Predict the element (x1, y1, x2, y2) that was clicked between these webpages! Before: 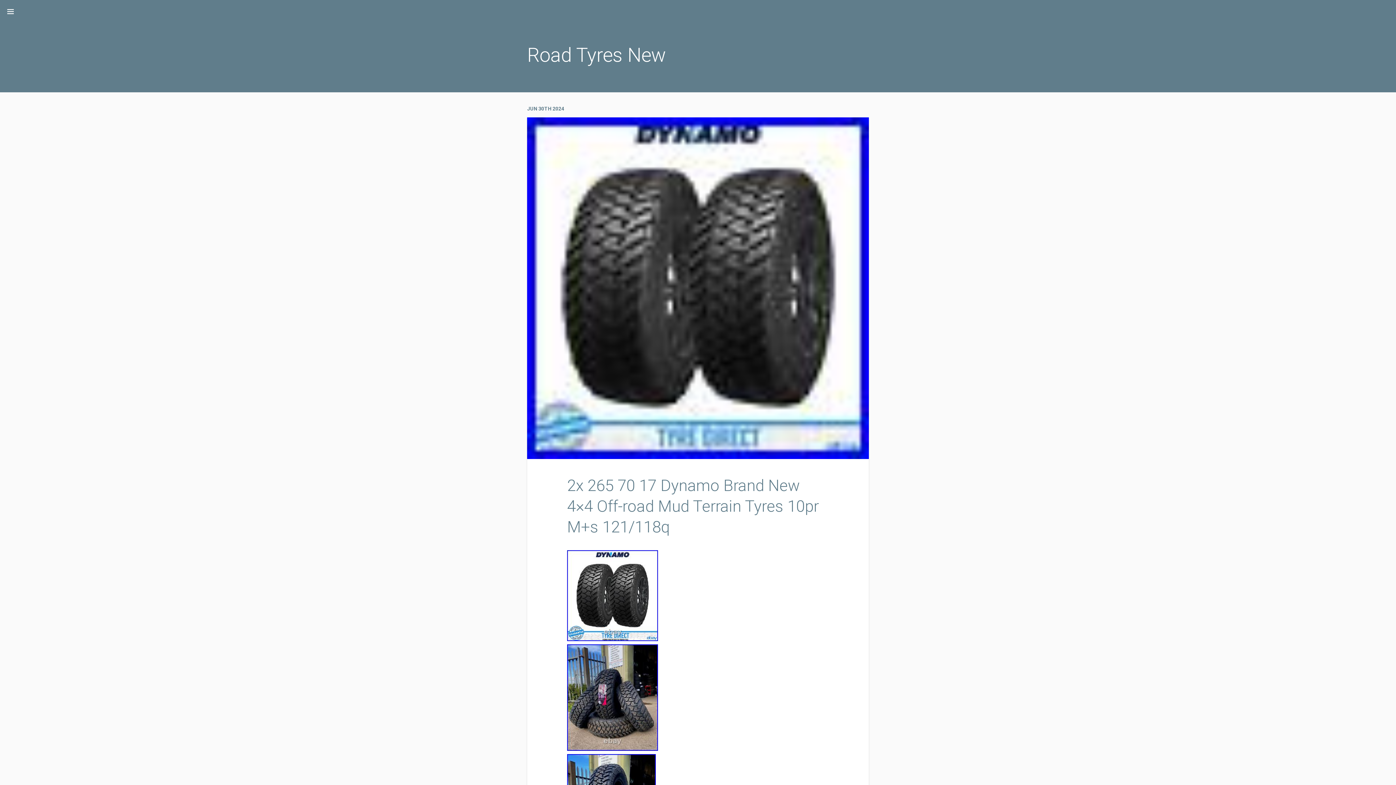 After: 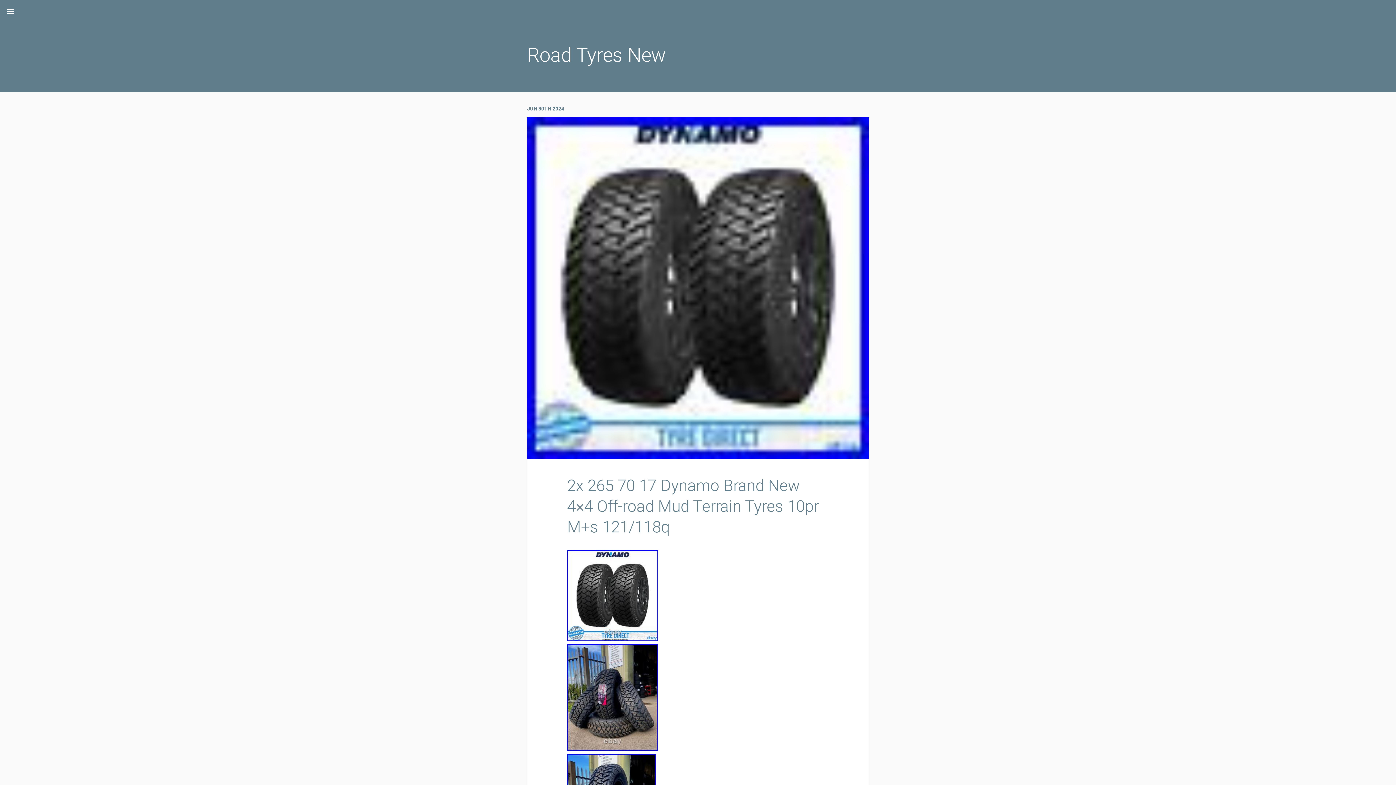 Action: bbox: (567, 636, 658, 642)